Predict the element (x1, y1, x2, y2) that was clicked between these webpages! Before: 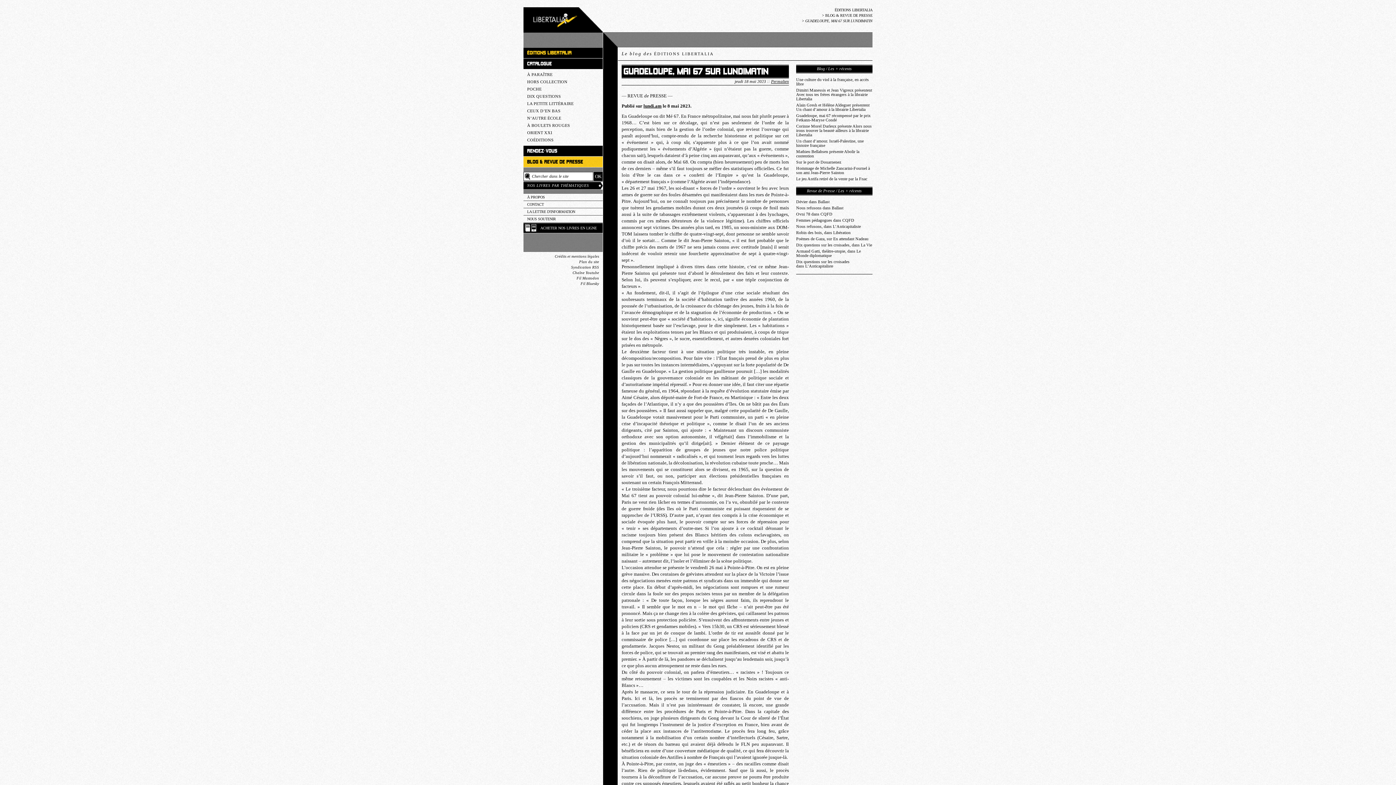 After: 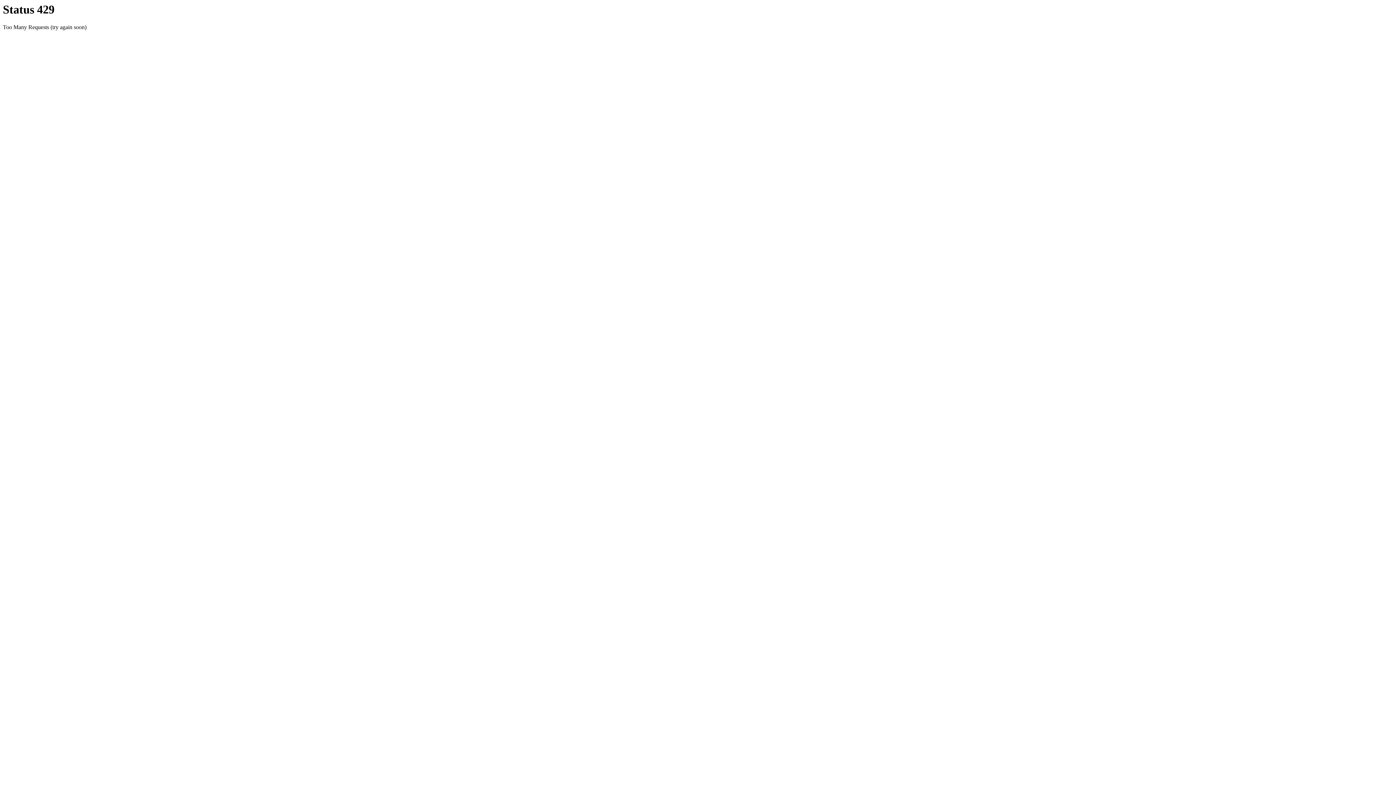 Action: label: CATALOGUE bbox: (523, 58, 602, 69)